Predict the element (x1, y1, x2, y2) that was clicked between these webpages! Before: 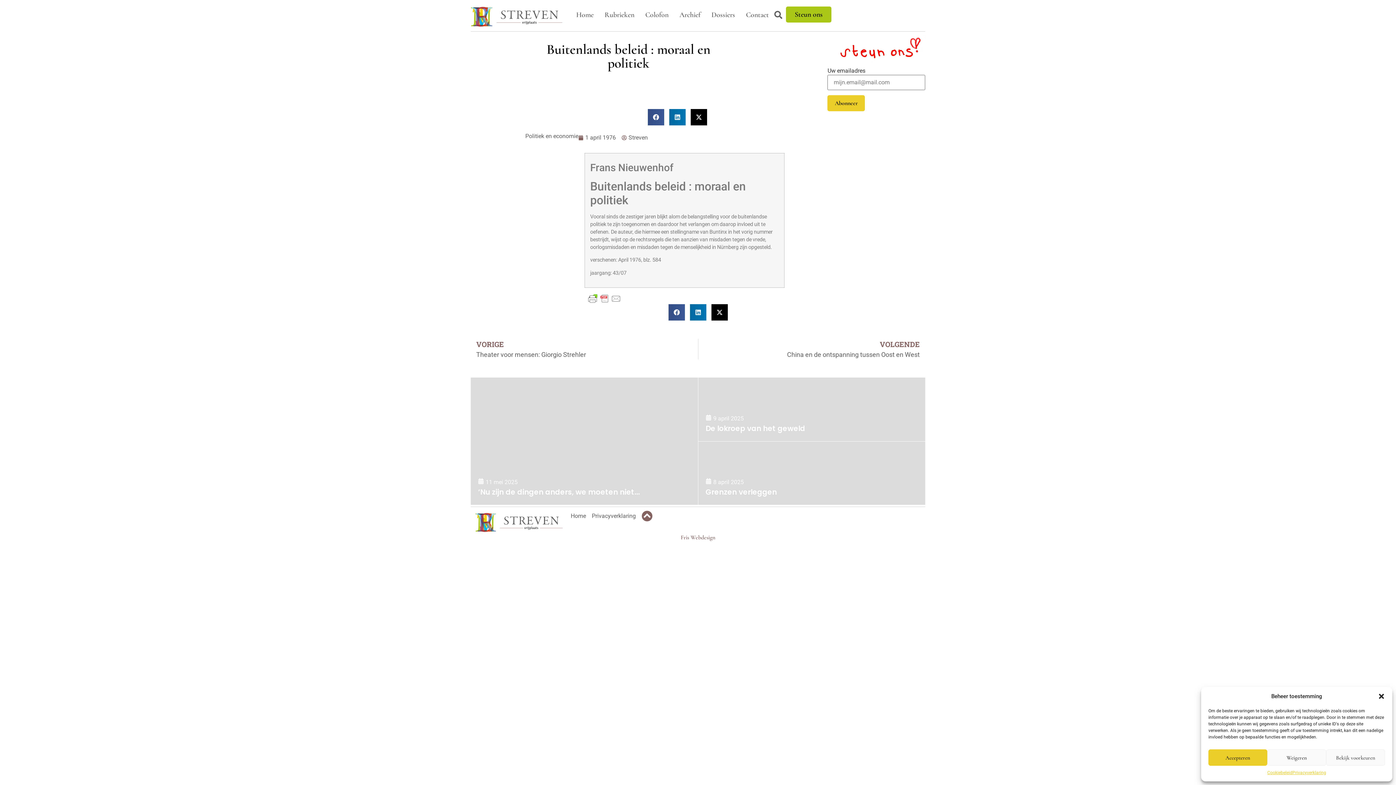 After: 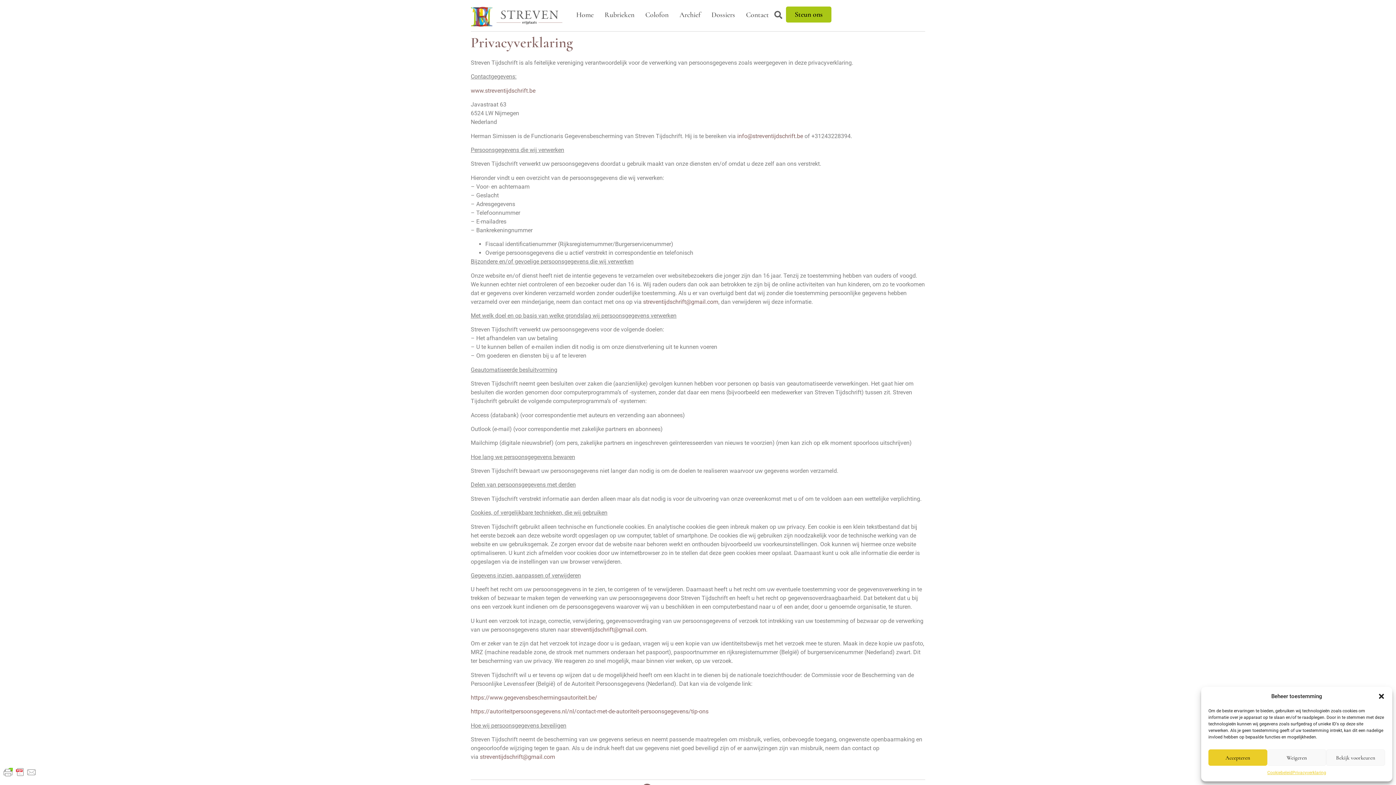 Action: bbox: (1292, 769, 1326, 776) label: Privacyverklaring